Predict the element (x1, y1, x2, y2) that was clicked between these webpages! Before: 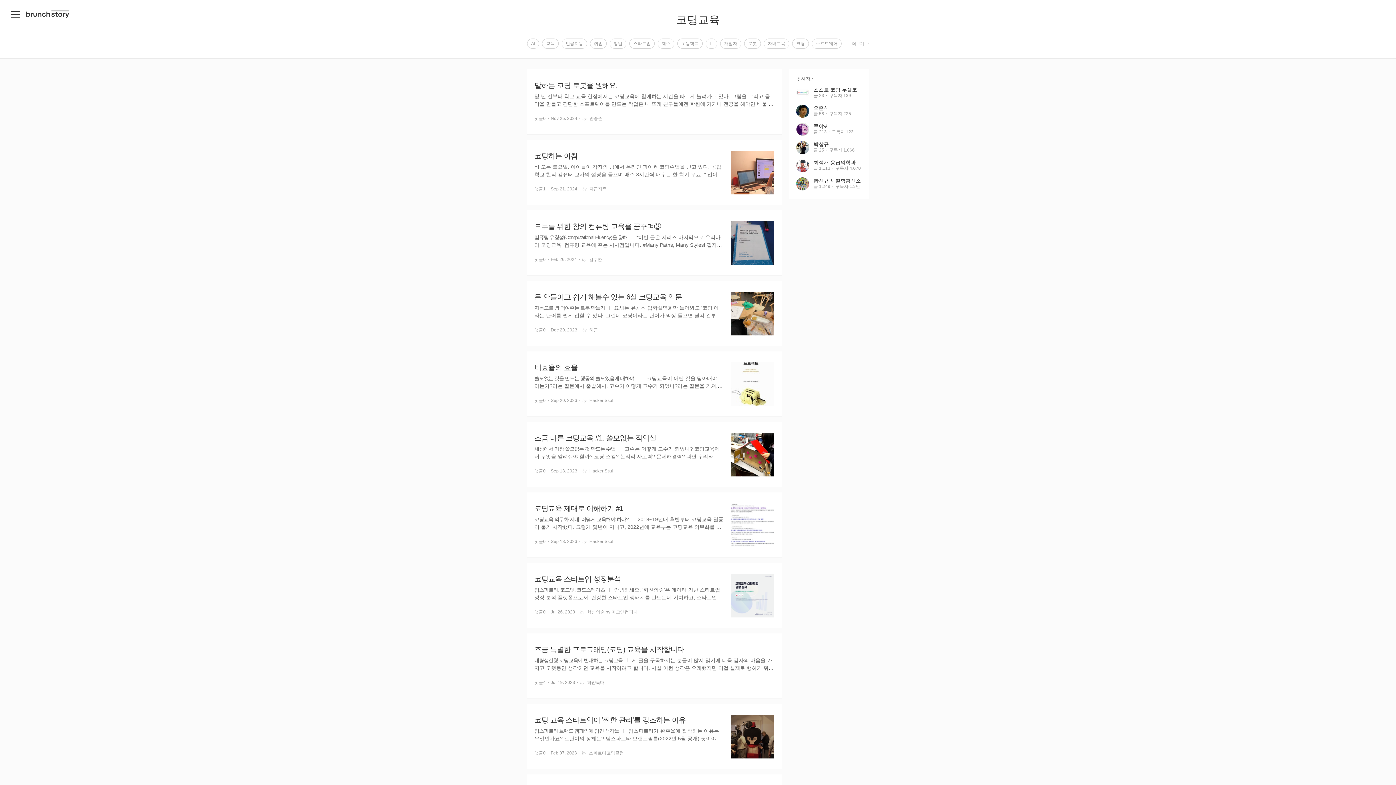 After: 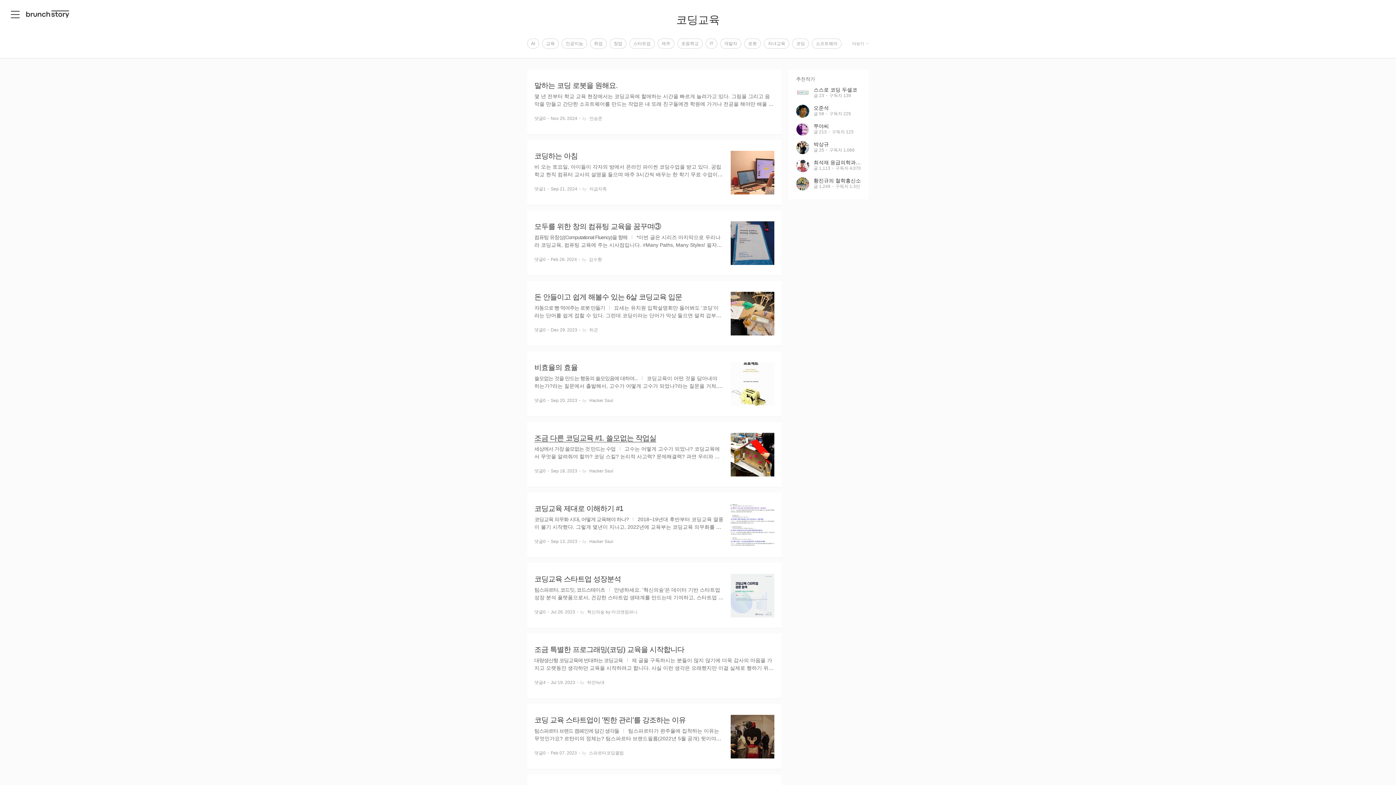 Action: bbox: (534, 433, 774, 474) label: 조금 다른 코딩교육 #1. 쓸모없는 작업실
세상에서 가장 쓸모없는 것 만드는 수업  고수는 어떻게 고수가 되었나? 코딩교육에서 무엇을 알려줘야 할까? 코딩 스킬? 논리적 사고력? 문제해결력? 과연 우리와 만나는 몇시간으로 저런 역량이 키워질수 있을까? 우리가 떠난 이후에도 저런 역량을 키울수 있게 하는 방법은 무엇일까? 클라이언트의 조금 다른 코딩교육을 고민하면서, 다시 처음으로 돌아가게 되었다. 고수는 어떻게 고수가 되었나? 모든 것
댓글
0
Sep 18. 2023
by
Hacker Ssul